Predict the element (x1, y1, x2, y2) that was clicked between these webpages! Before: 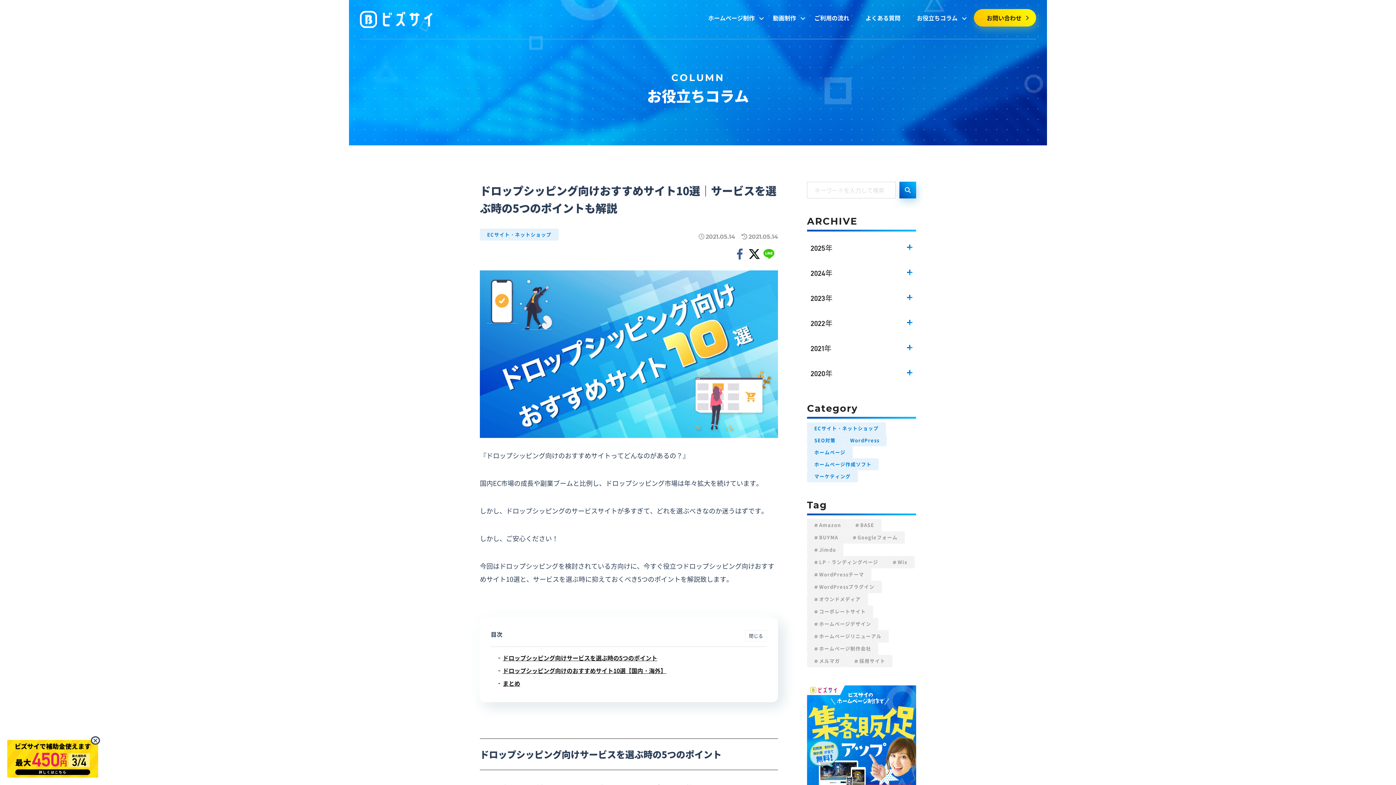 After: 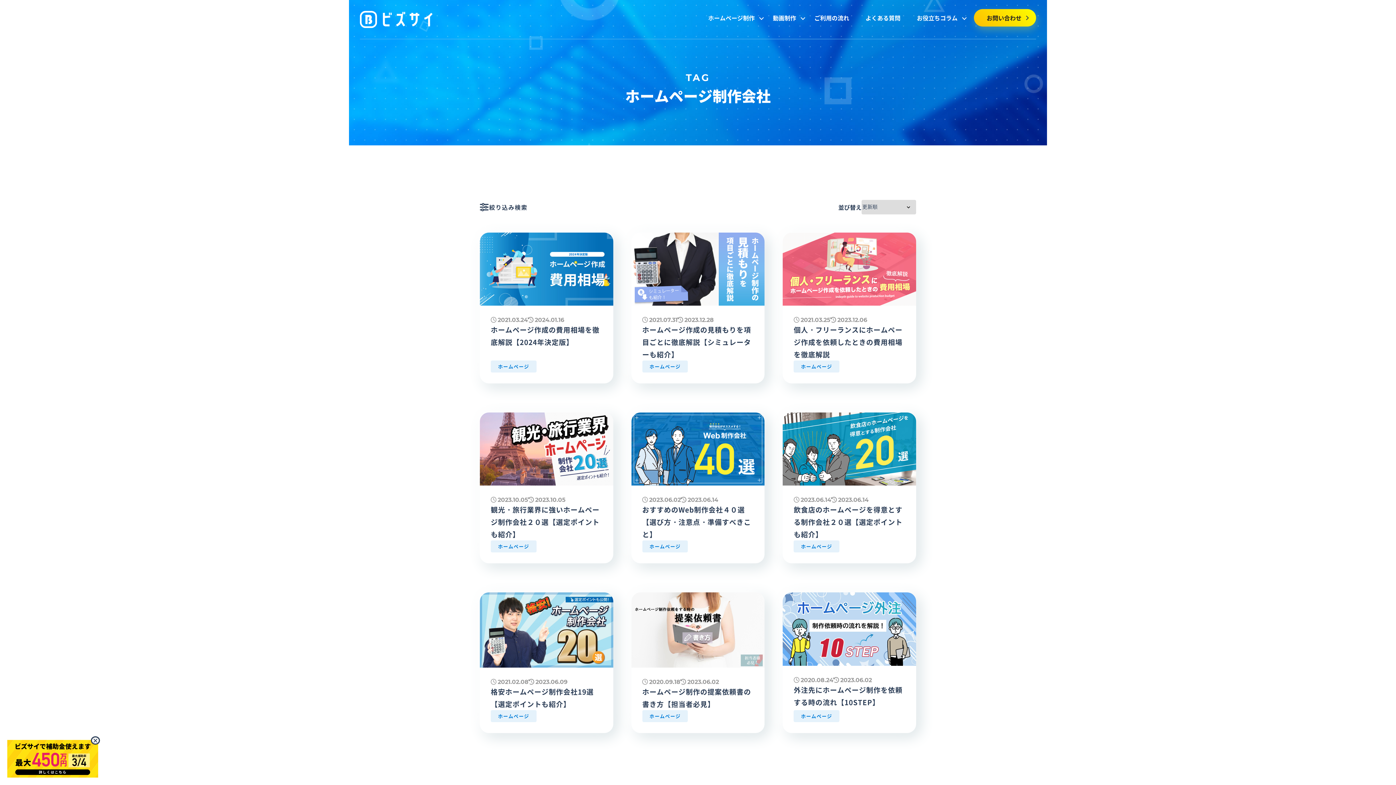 Action: label: ホームページ制作会社 bbox: (807, 642, 878, 655)